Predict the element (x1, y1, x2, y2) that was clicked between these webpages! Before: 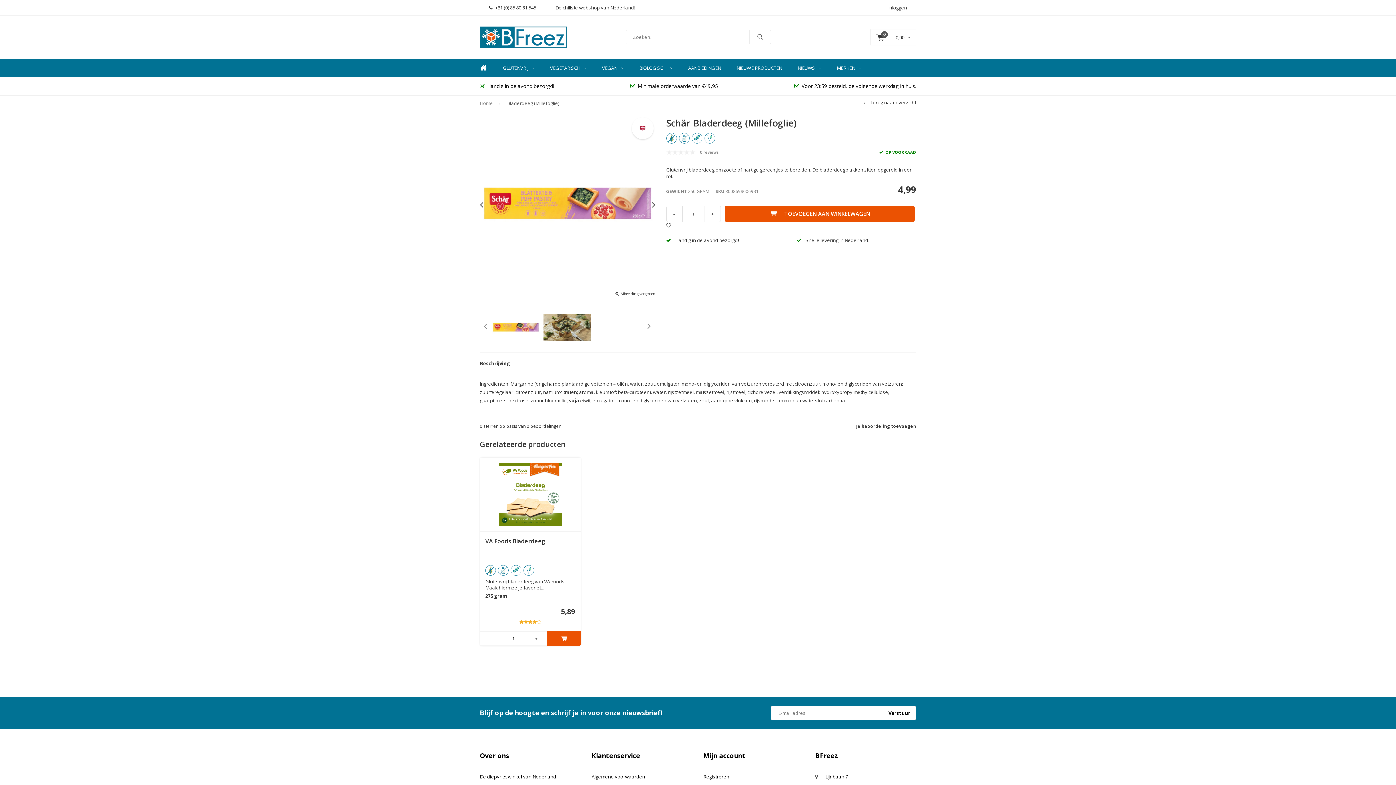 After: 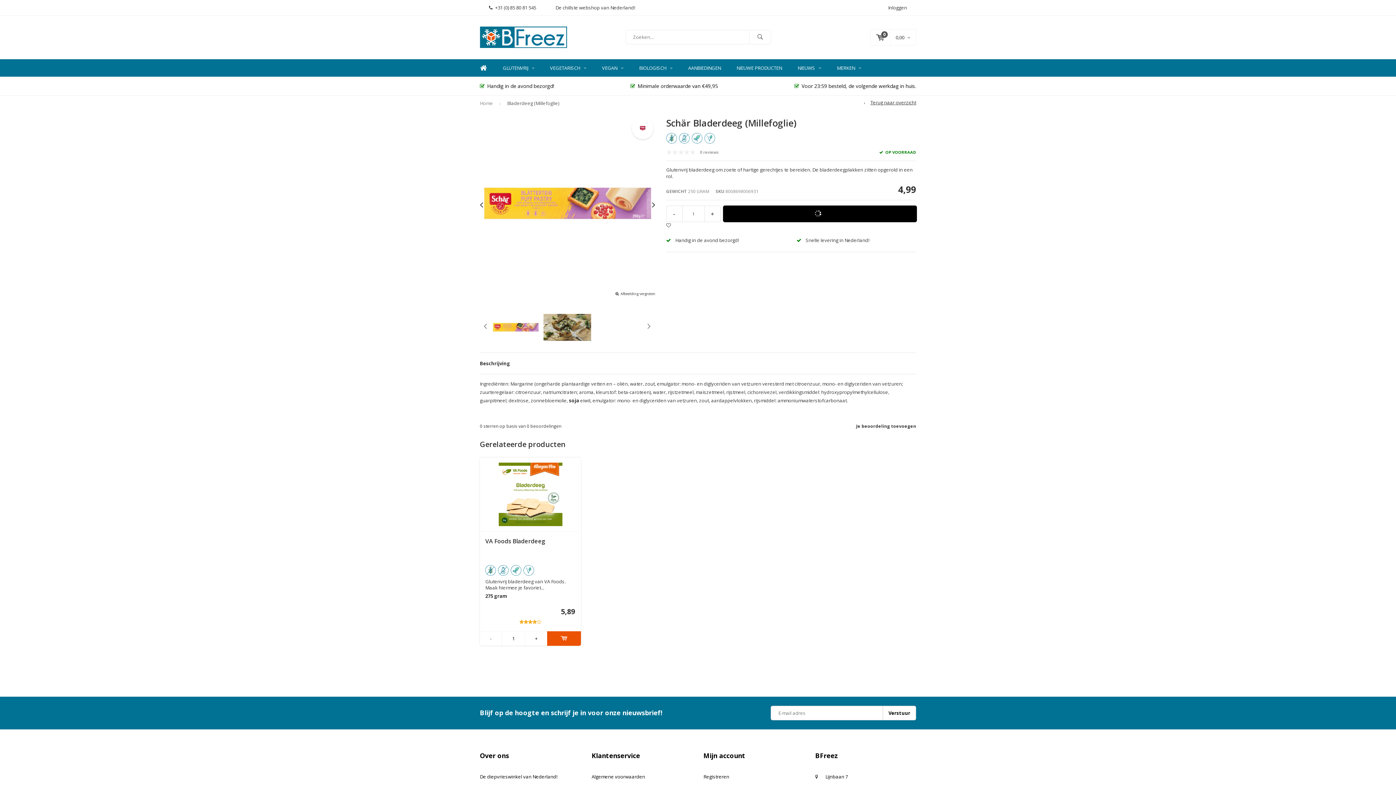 Action: label: TOEVOEGEN AAN WINKELWAGEN bbox: (724, 205, 914, 222)